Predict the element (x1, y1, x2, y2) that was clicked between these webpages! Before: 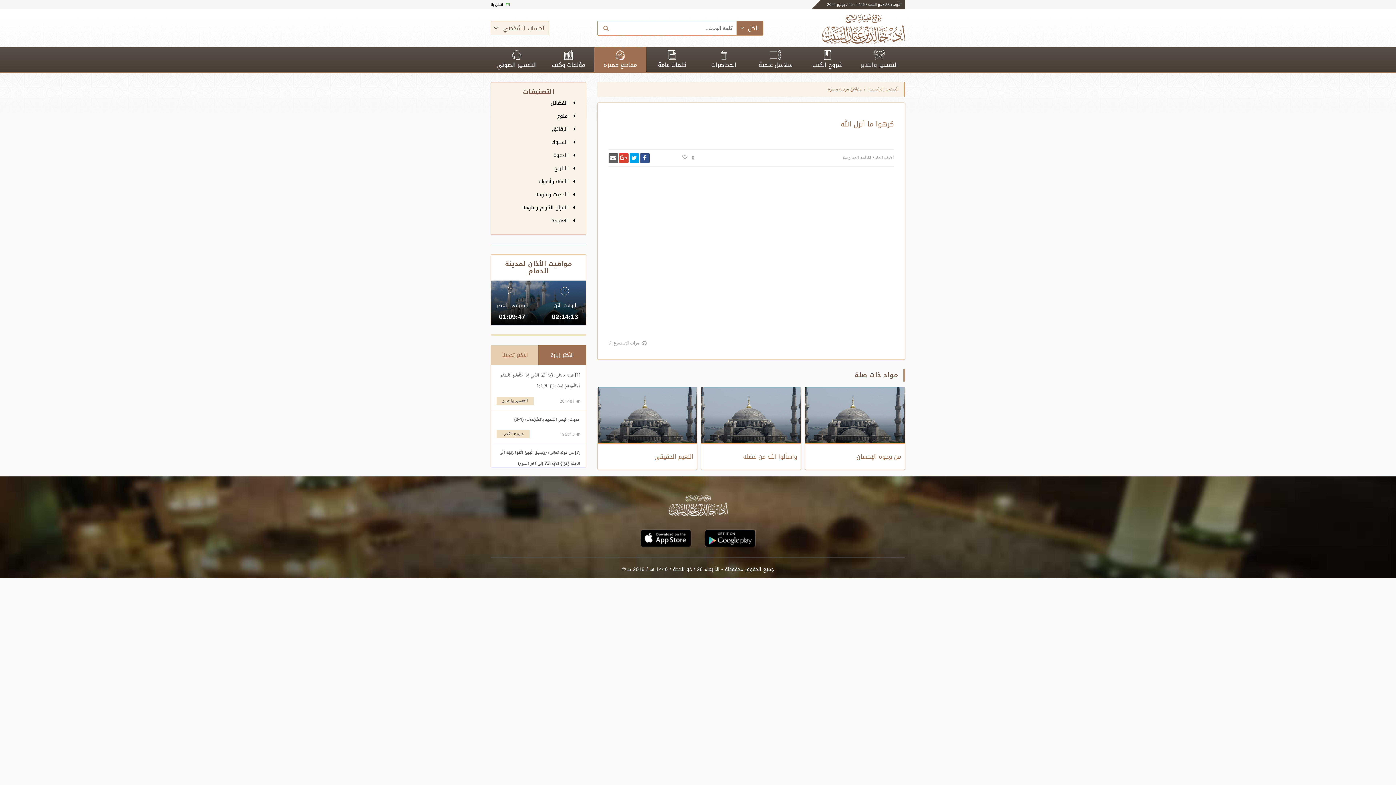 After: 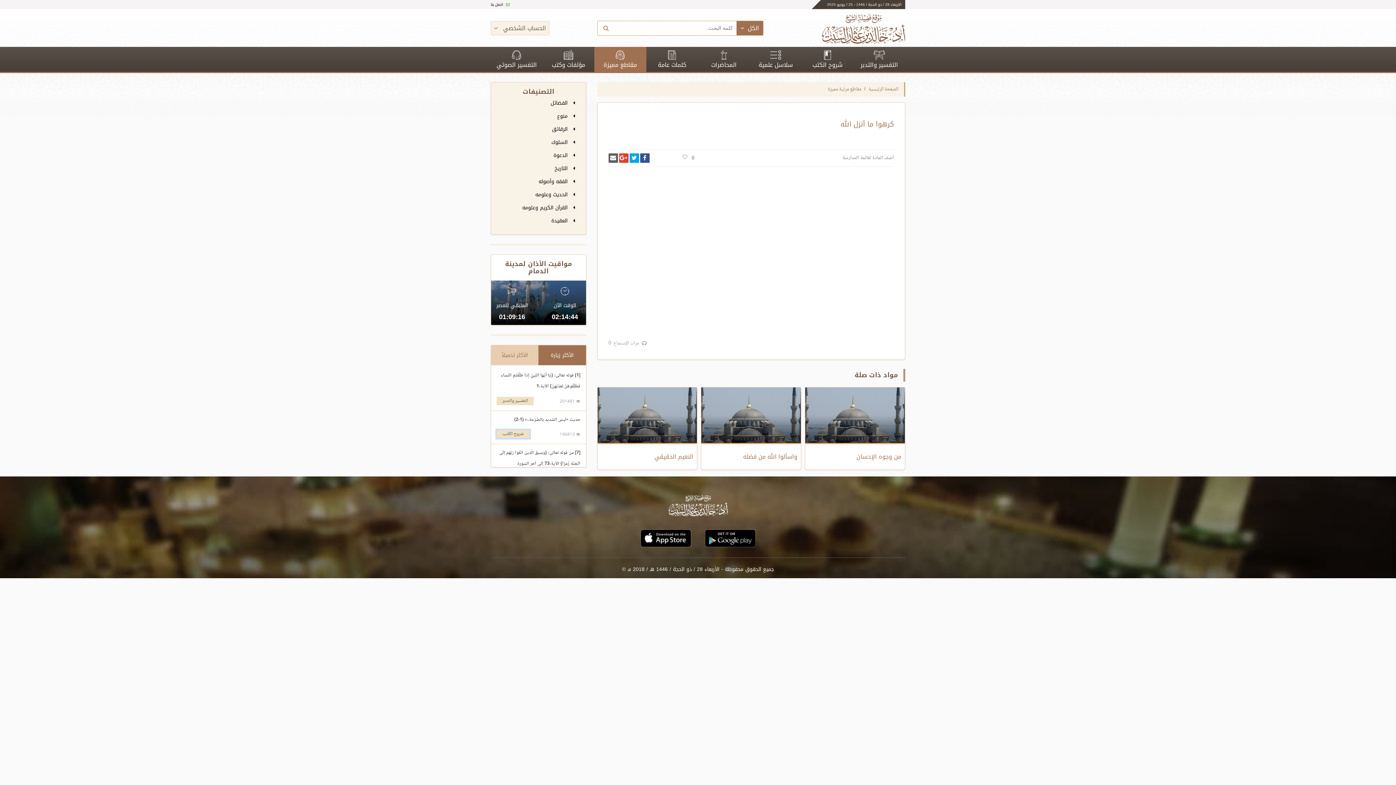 Action: bbox: (496, 430, 529, 438) label: شروح الكتب